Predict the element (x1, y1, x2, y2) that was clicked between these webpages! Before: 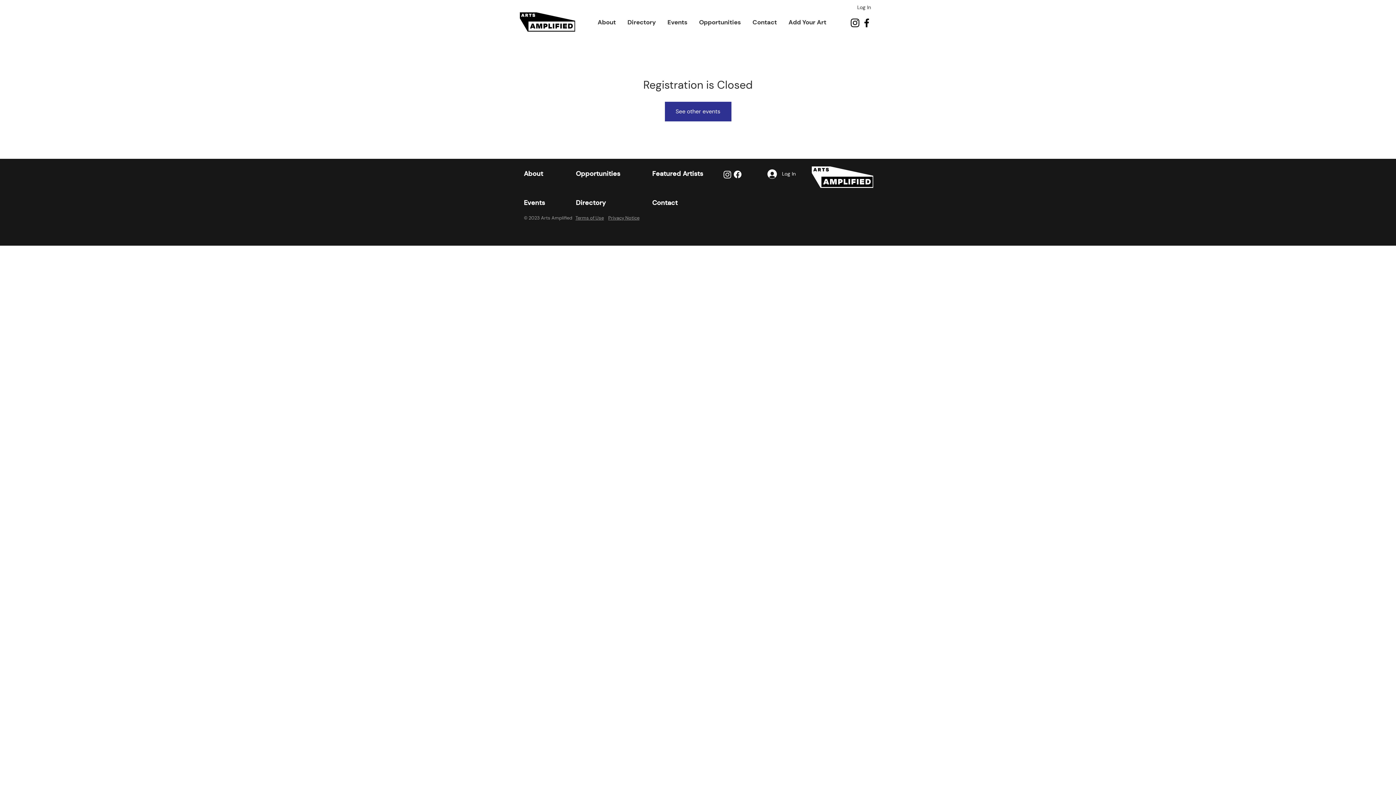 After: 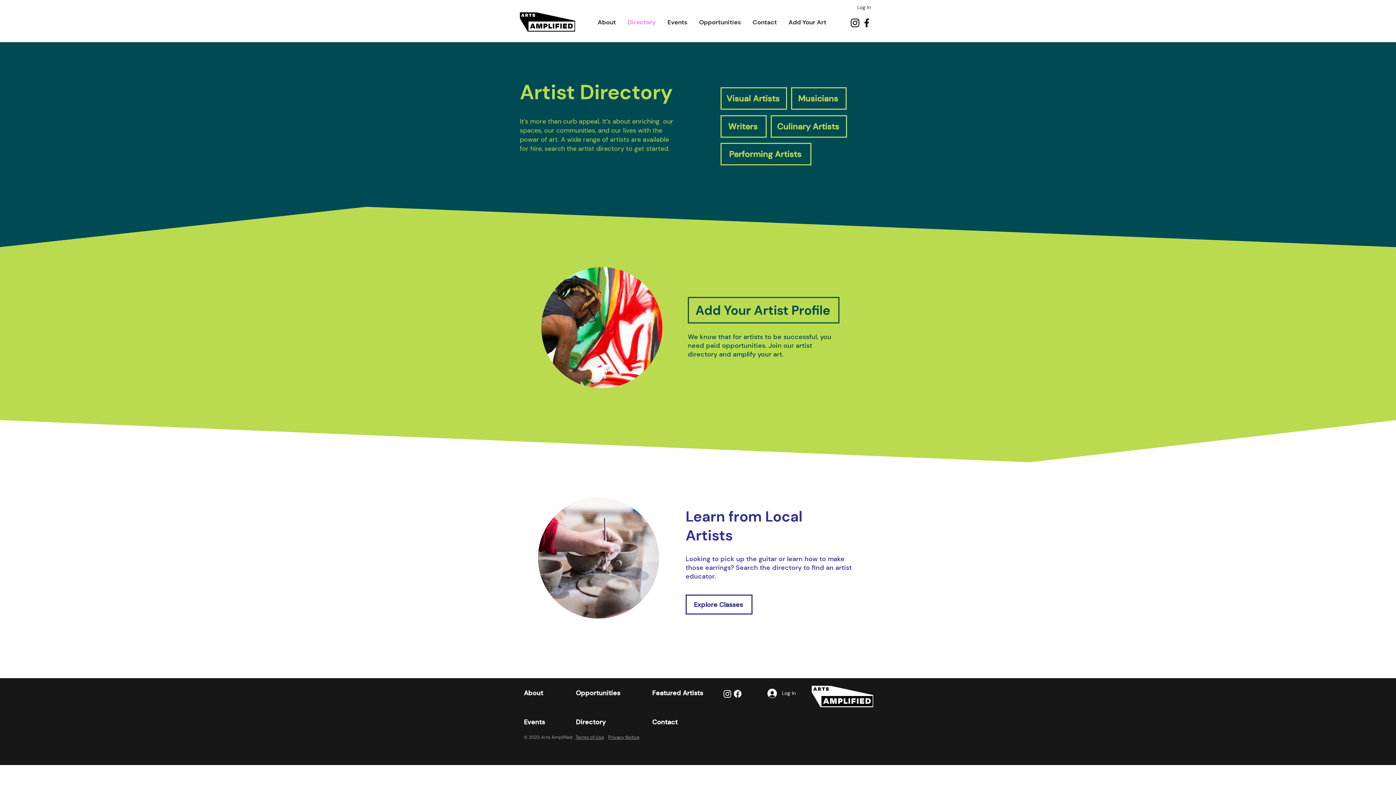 Action: bbox: (576, 198, 605, 207) label: Directory